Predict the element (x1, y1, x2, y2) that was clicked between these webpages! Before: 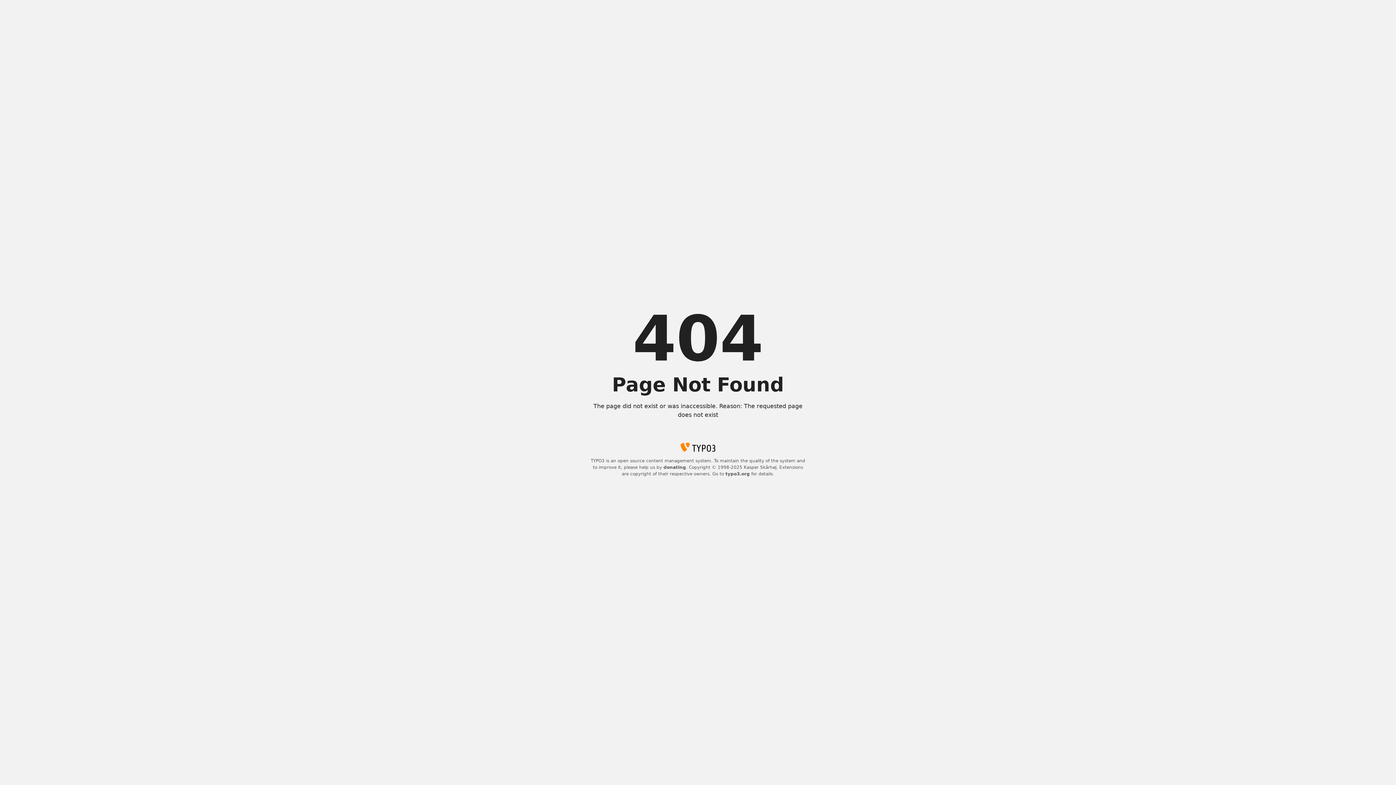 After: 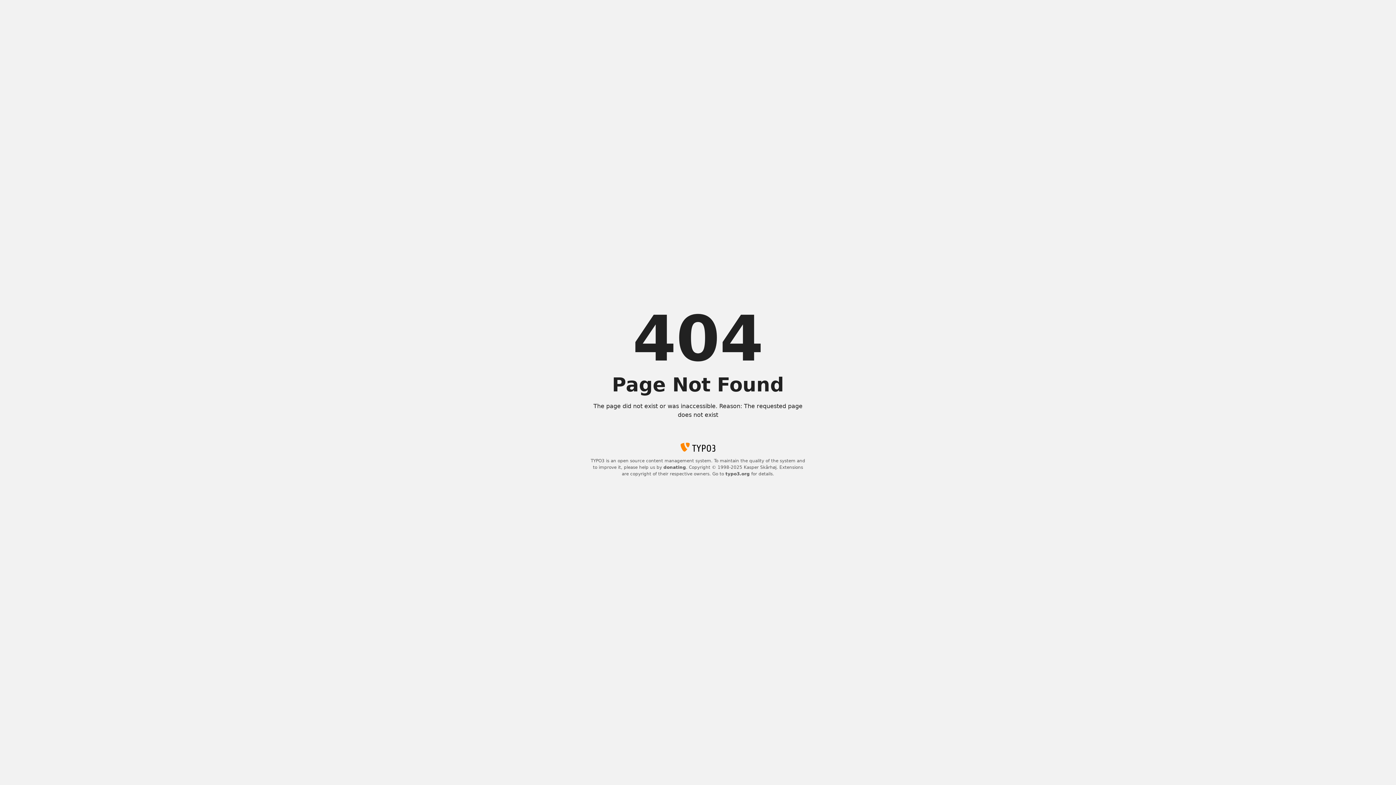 Action: bbox: (663, 465, 686, 470) label: donating